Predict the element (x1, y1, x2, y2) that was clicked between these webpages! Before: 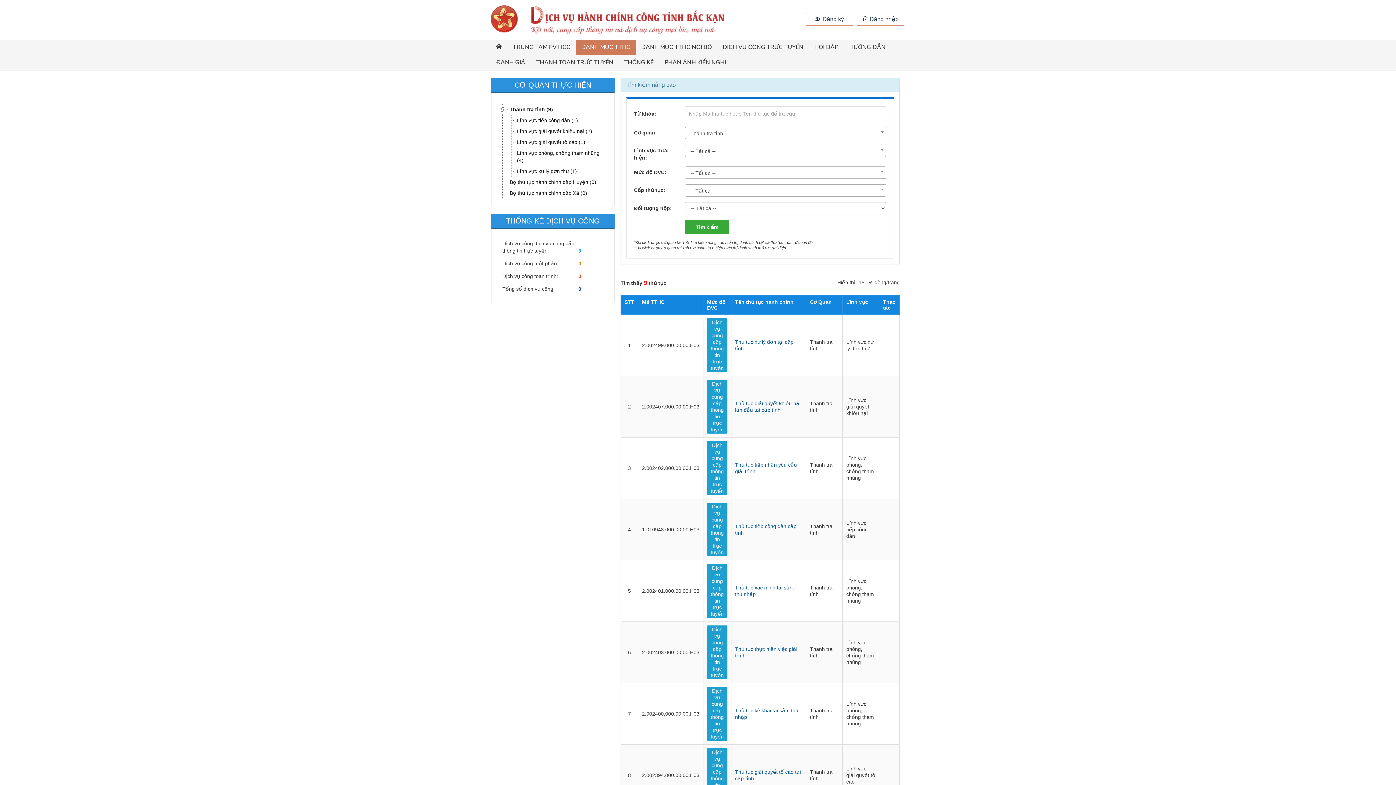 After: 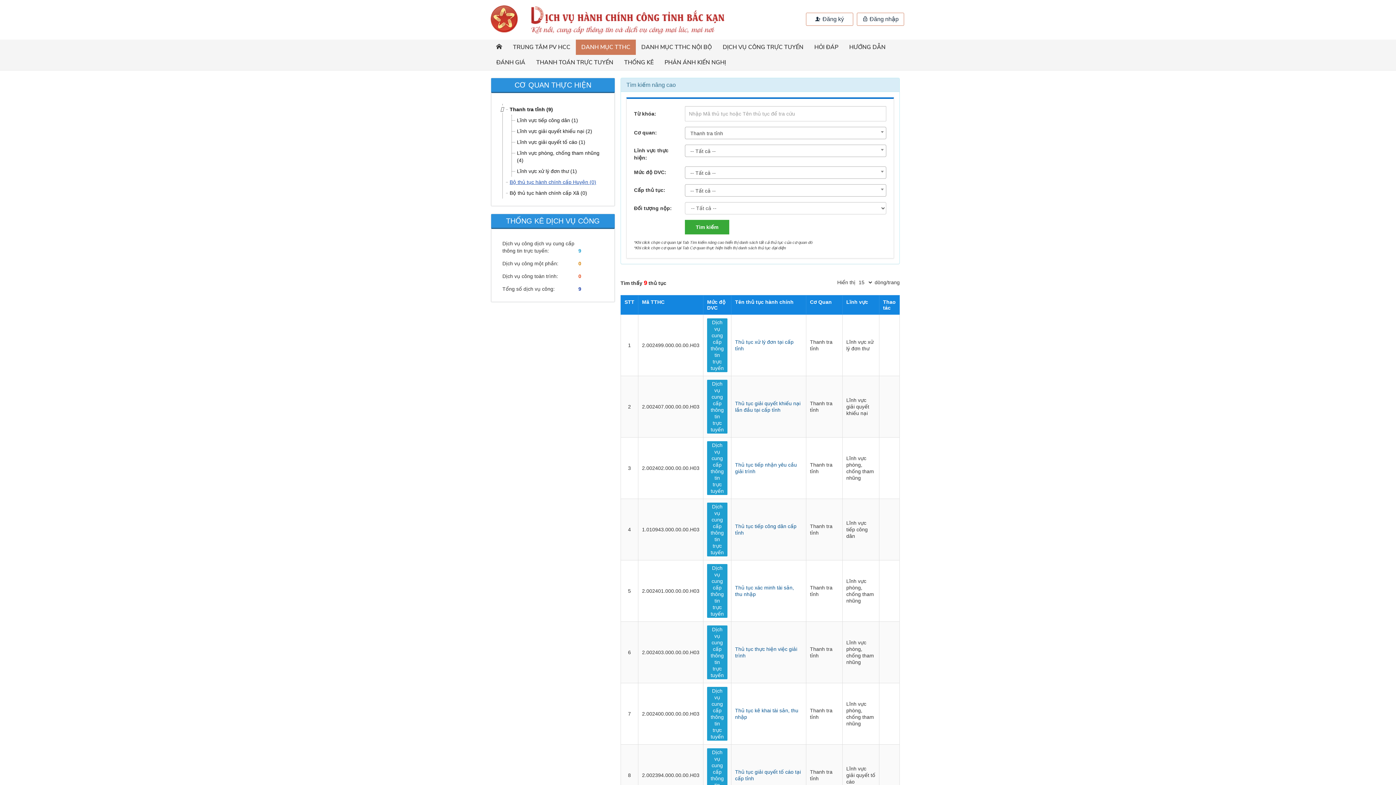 Action: label: Bộ thủ tục hành chính cấp Huyện (0) bbox: (508, 176, 603, 187)